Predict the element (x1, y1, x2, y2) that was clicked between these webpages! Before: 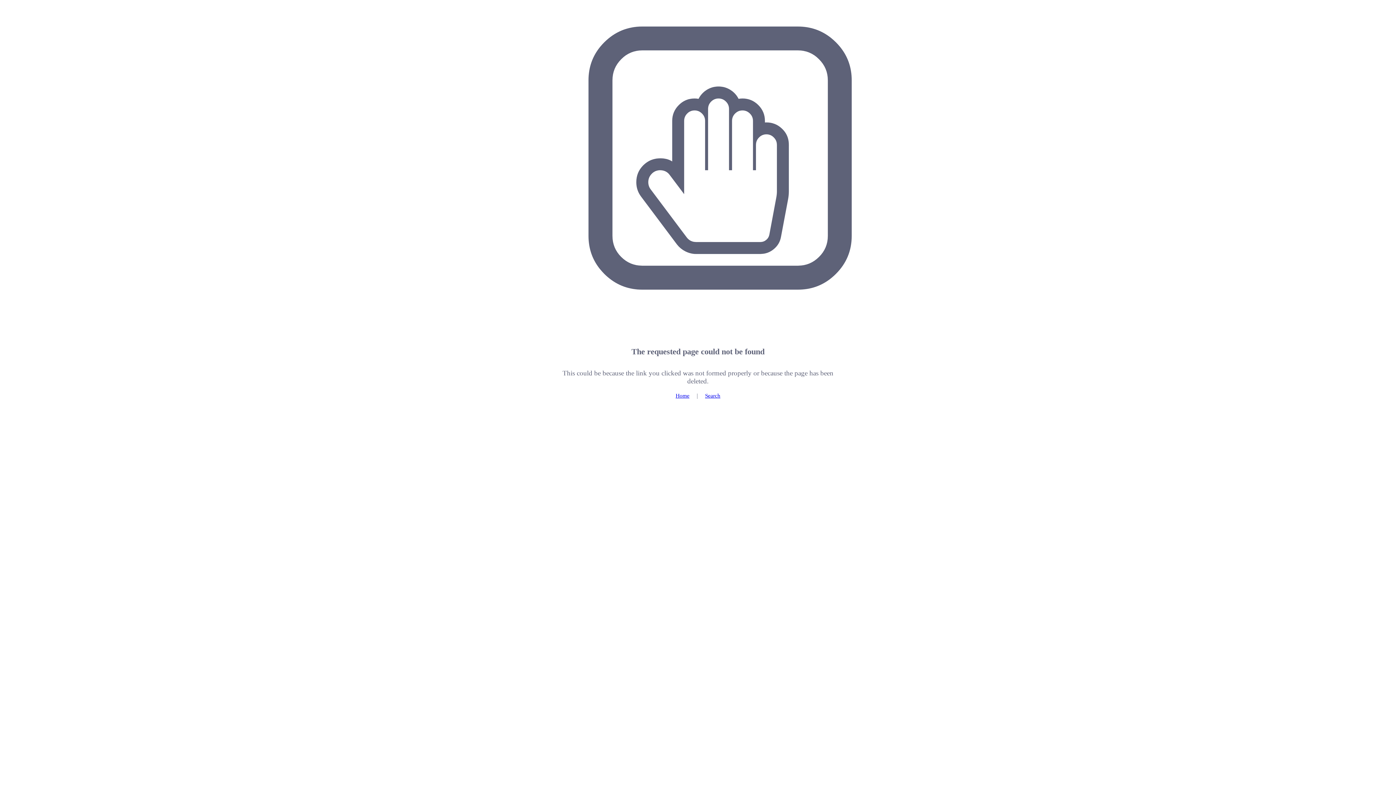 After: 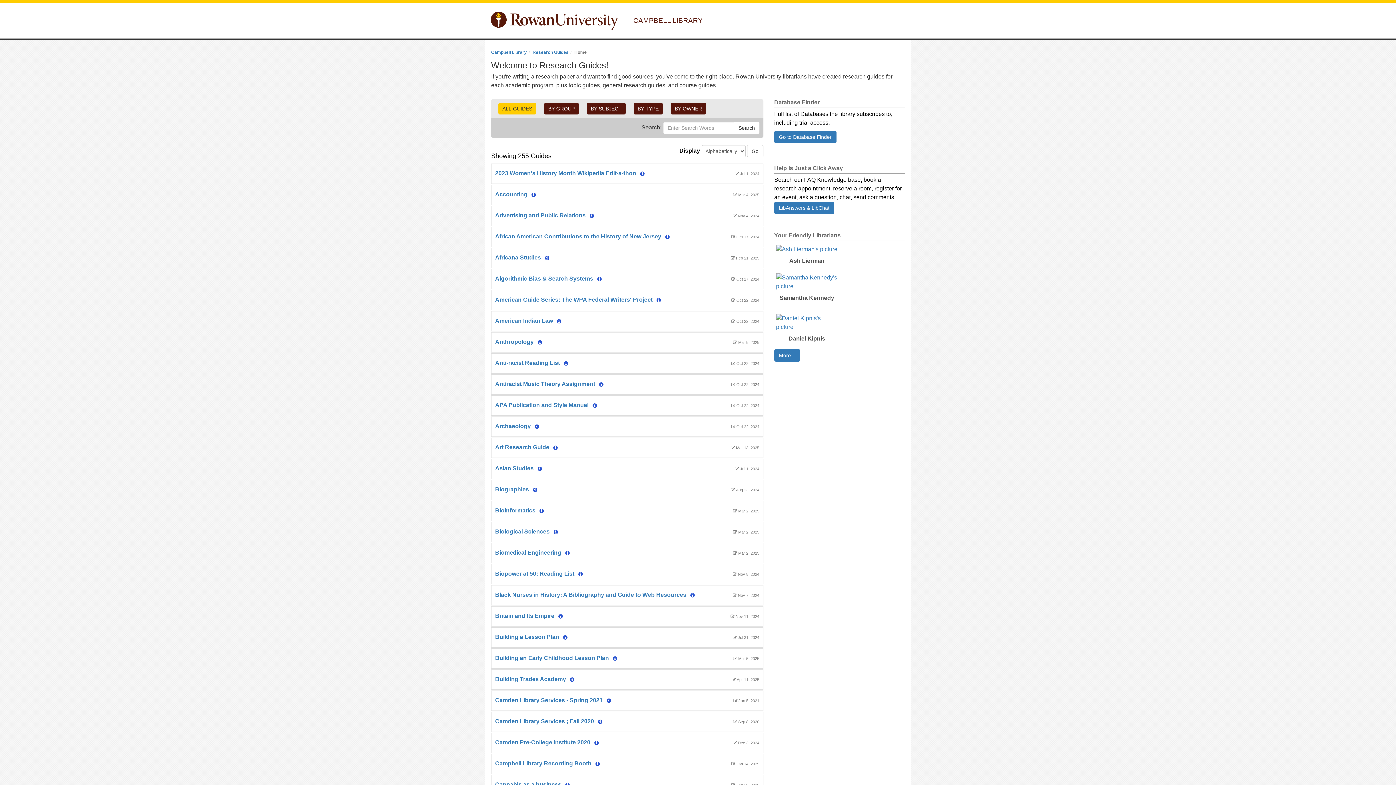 Action: bbox: (675, 392, 689, 398) label: Home